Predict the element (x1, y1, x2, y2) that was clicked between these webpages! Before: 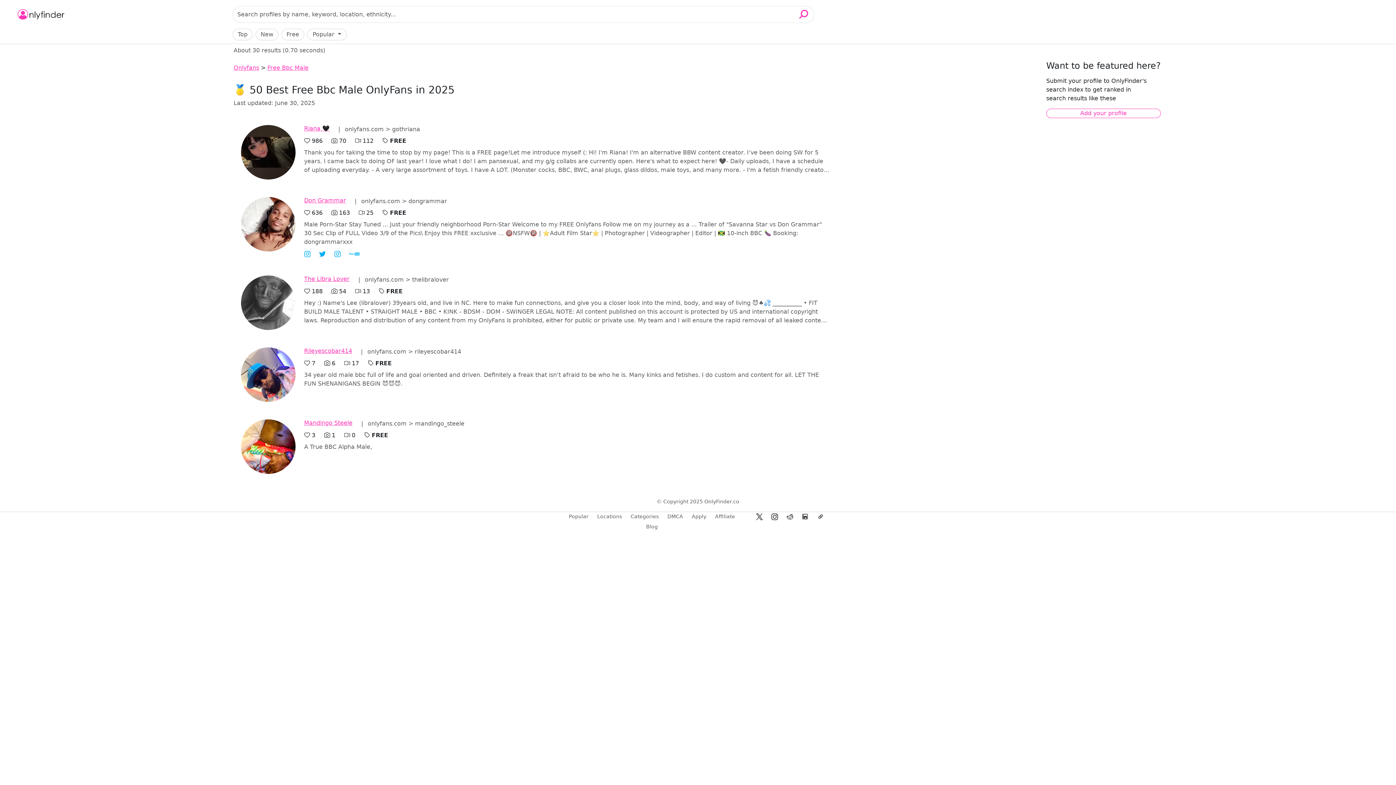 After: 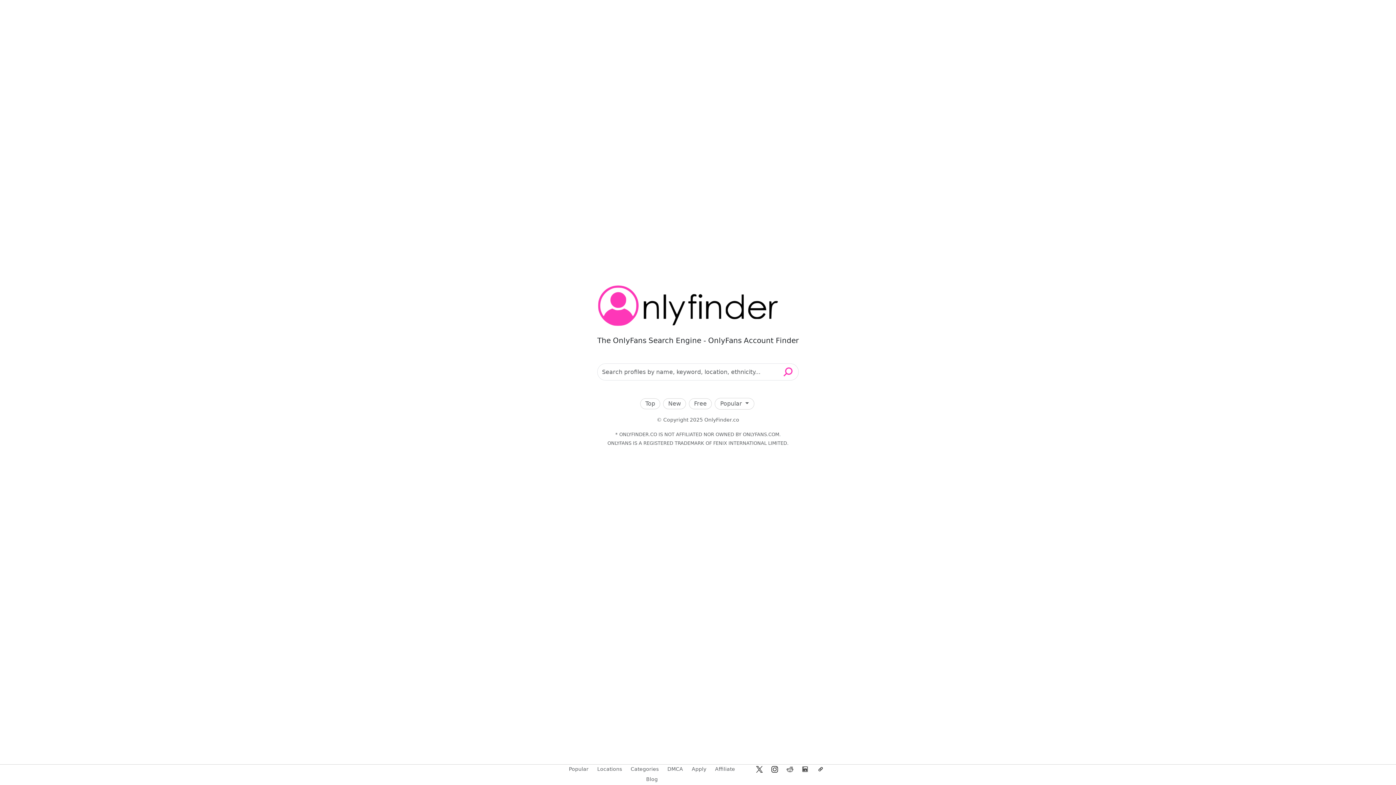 Action: label: Onlyfans bbox: (233, 64, 259, 71)